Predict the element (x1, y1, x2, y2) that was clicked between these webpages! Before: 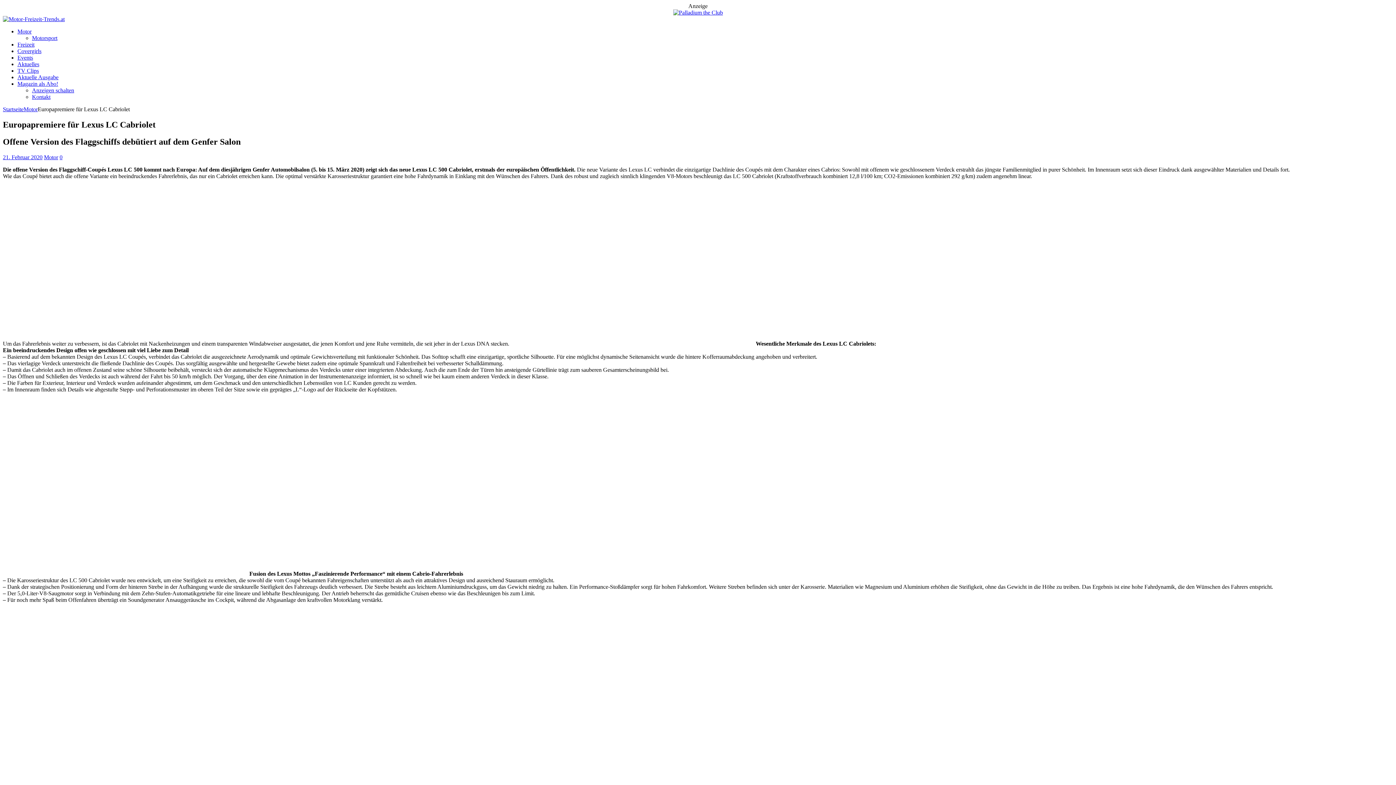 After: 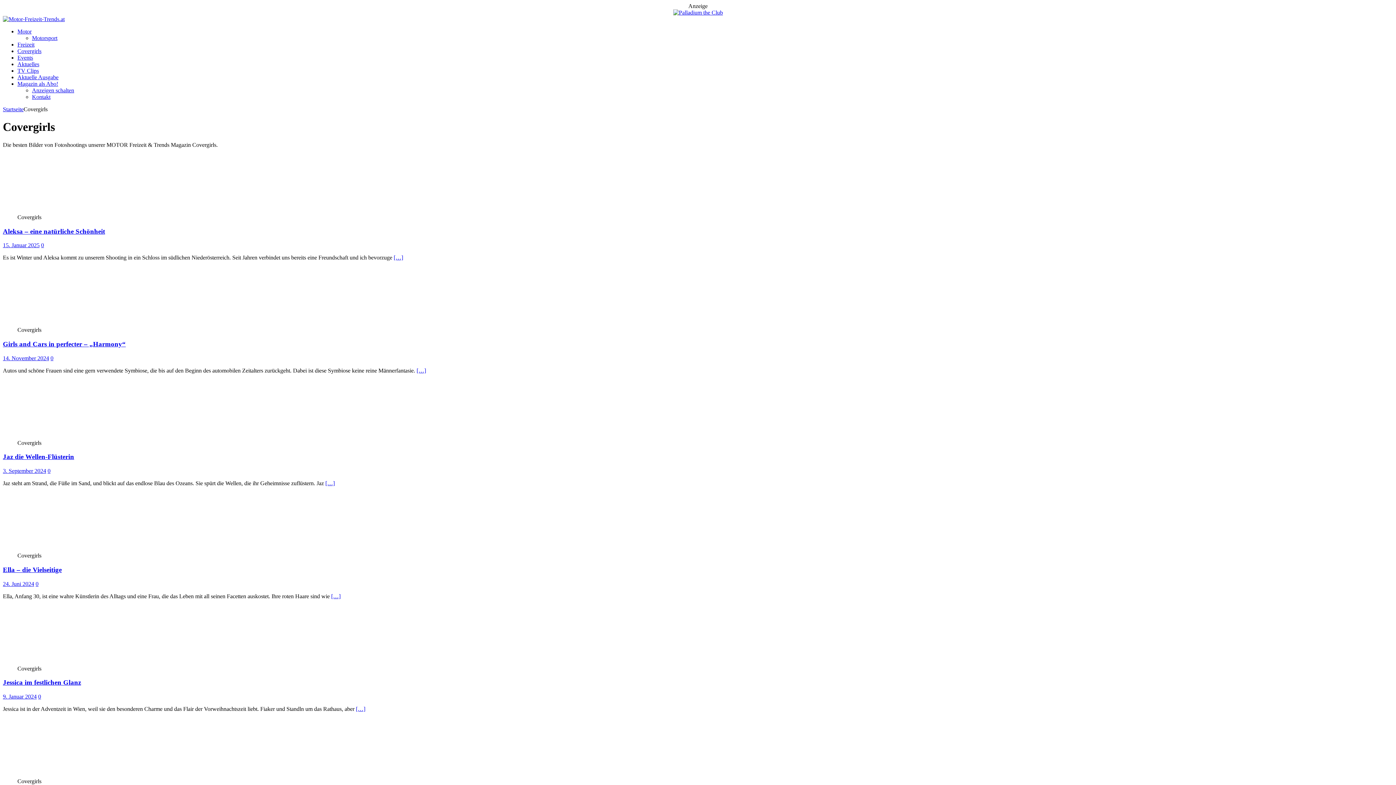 Action: bbox: (17, 48, 41, 54) label: Covergirls